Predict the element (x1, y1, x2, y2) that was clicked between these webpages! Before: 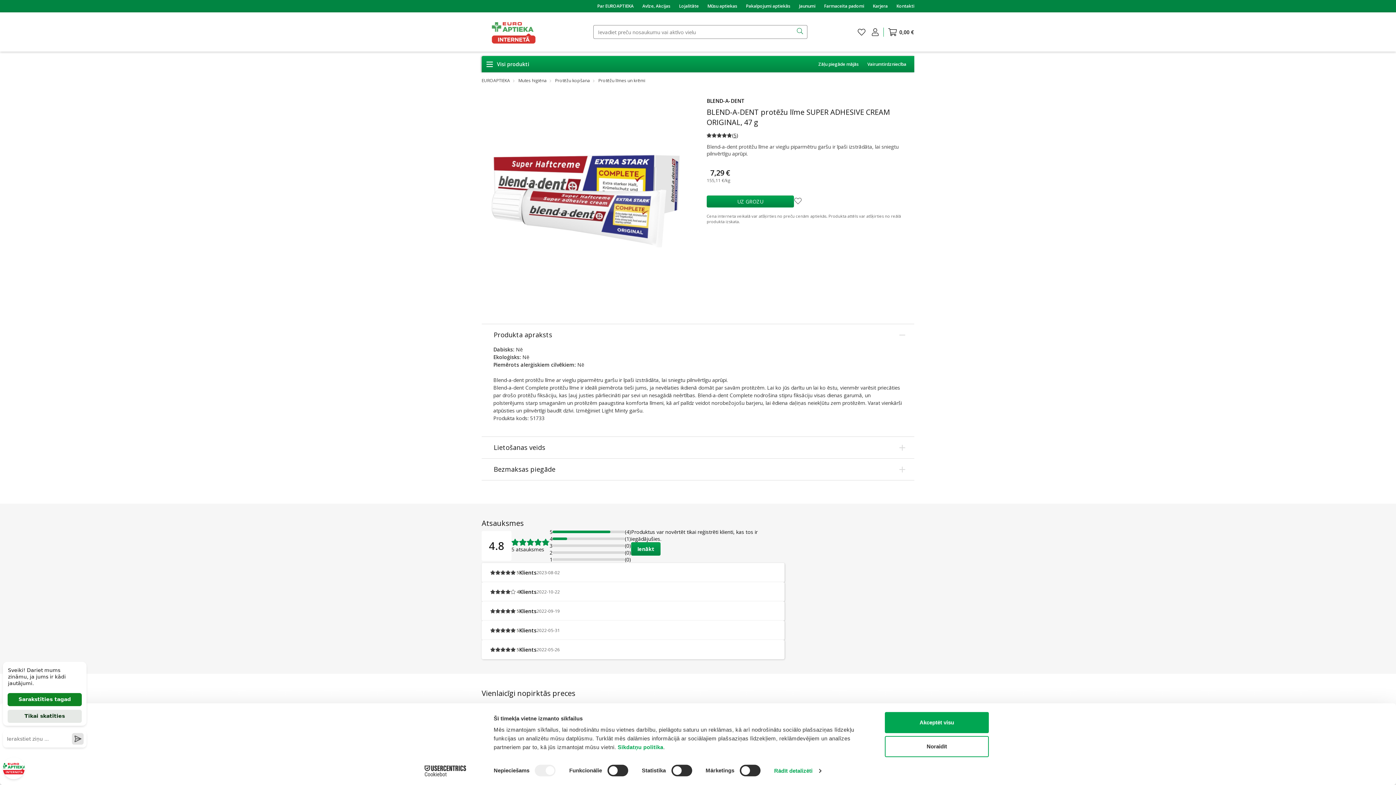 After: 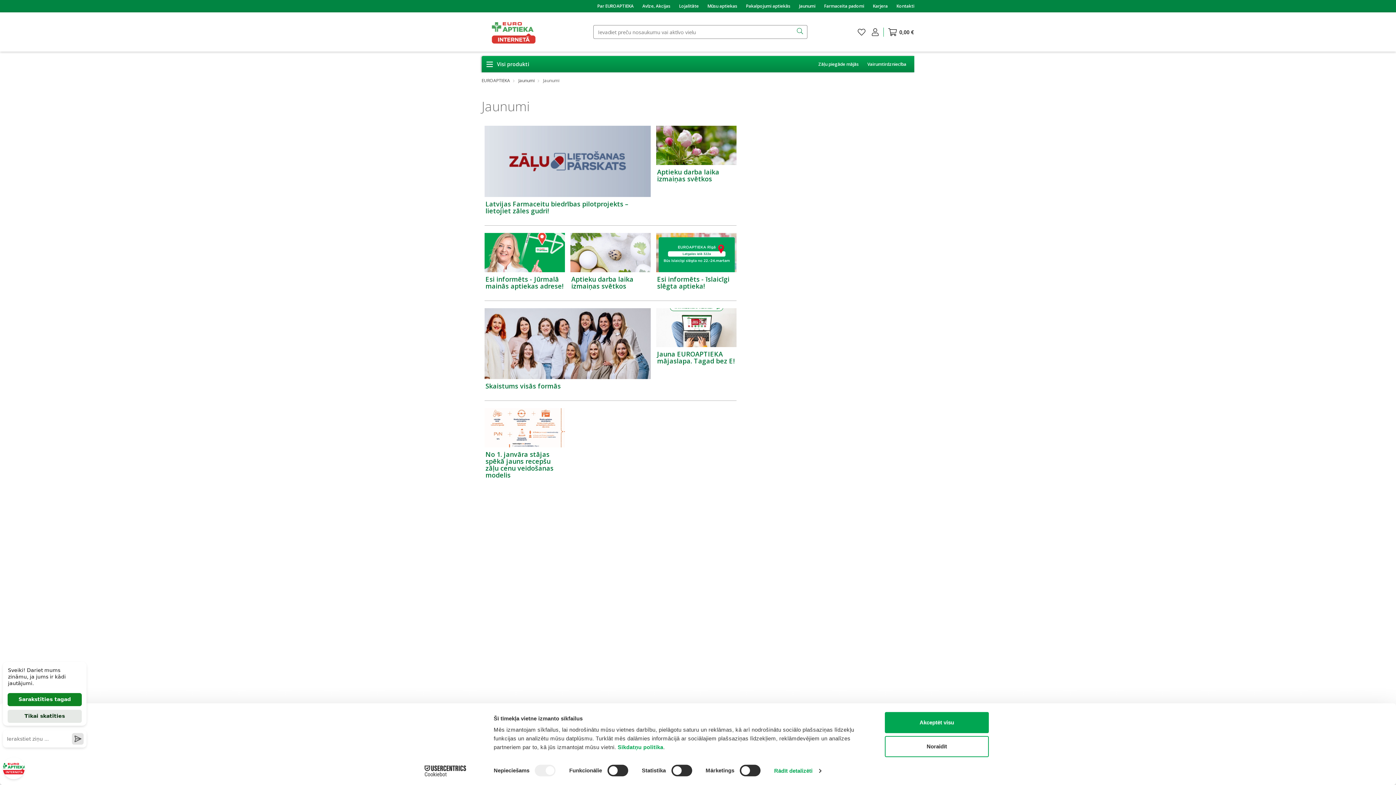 Action: label: Jaunumi bbox: (799, 2, 815, 9)